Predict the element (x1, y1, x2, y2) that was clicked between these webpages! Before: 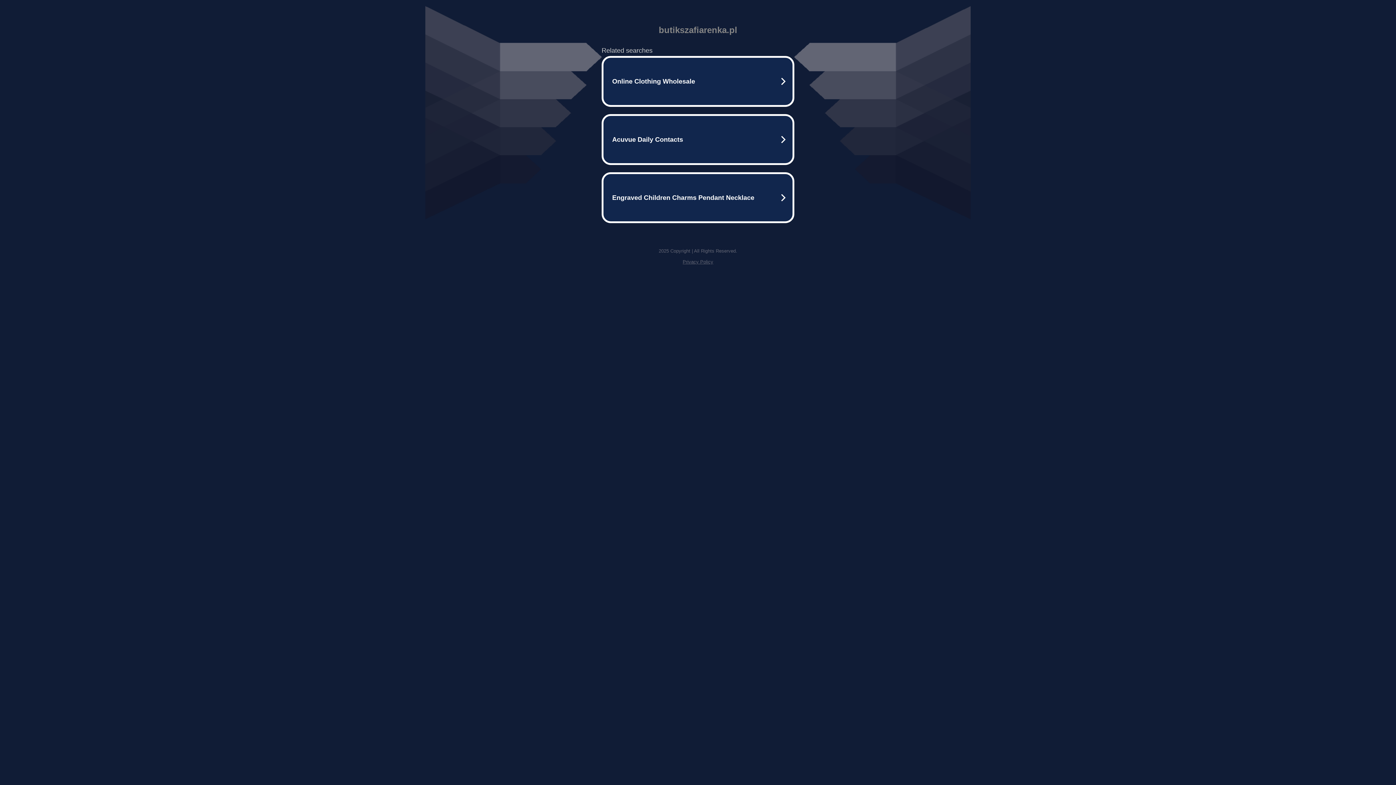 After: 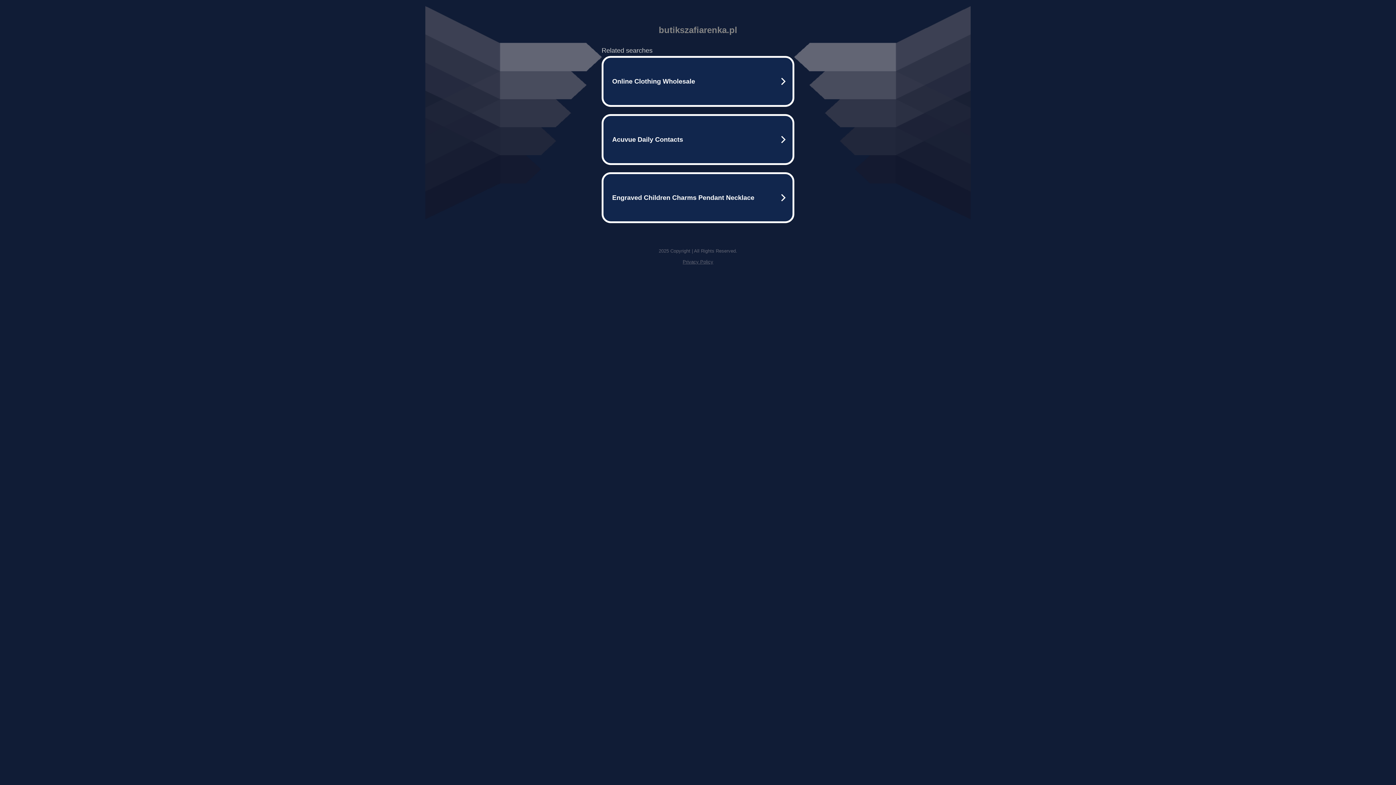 Action: label: Privacy Policy bbox: (682, 259, 713, 264)